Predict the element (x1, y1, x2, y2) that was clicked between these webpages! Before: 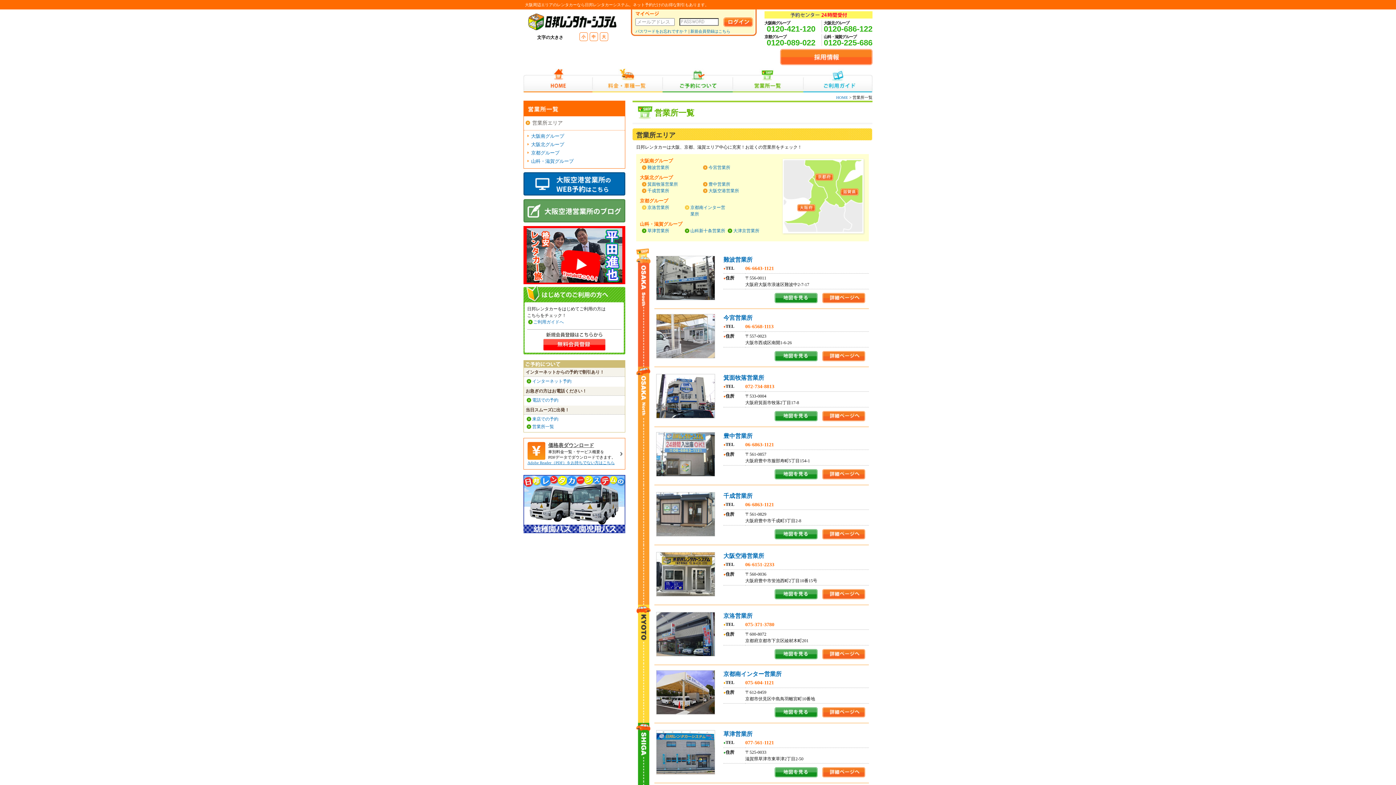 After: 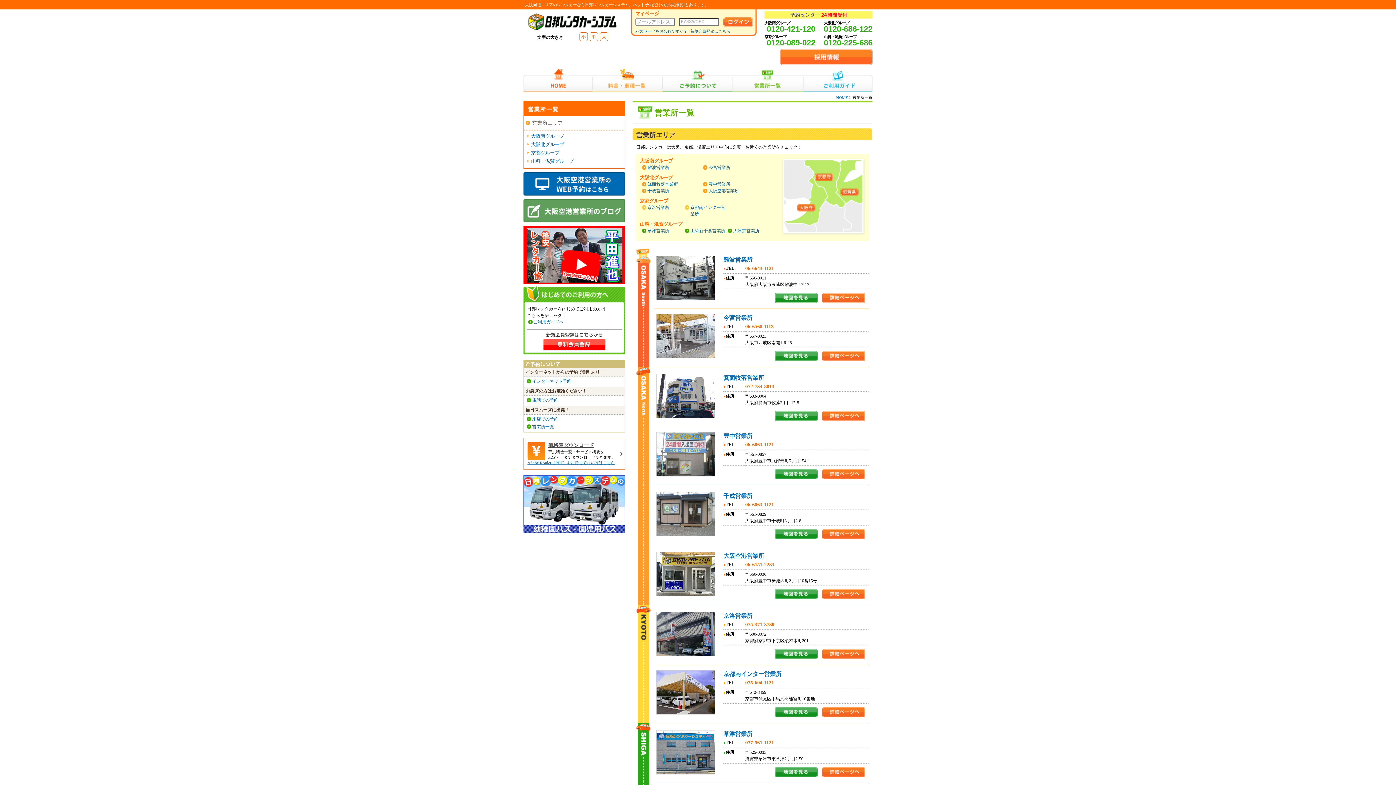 Action: bbox: (824, 24, 872, 33) label: 0120-686-122